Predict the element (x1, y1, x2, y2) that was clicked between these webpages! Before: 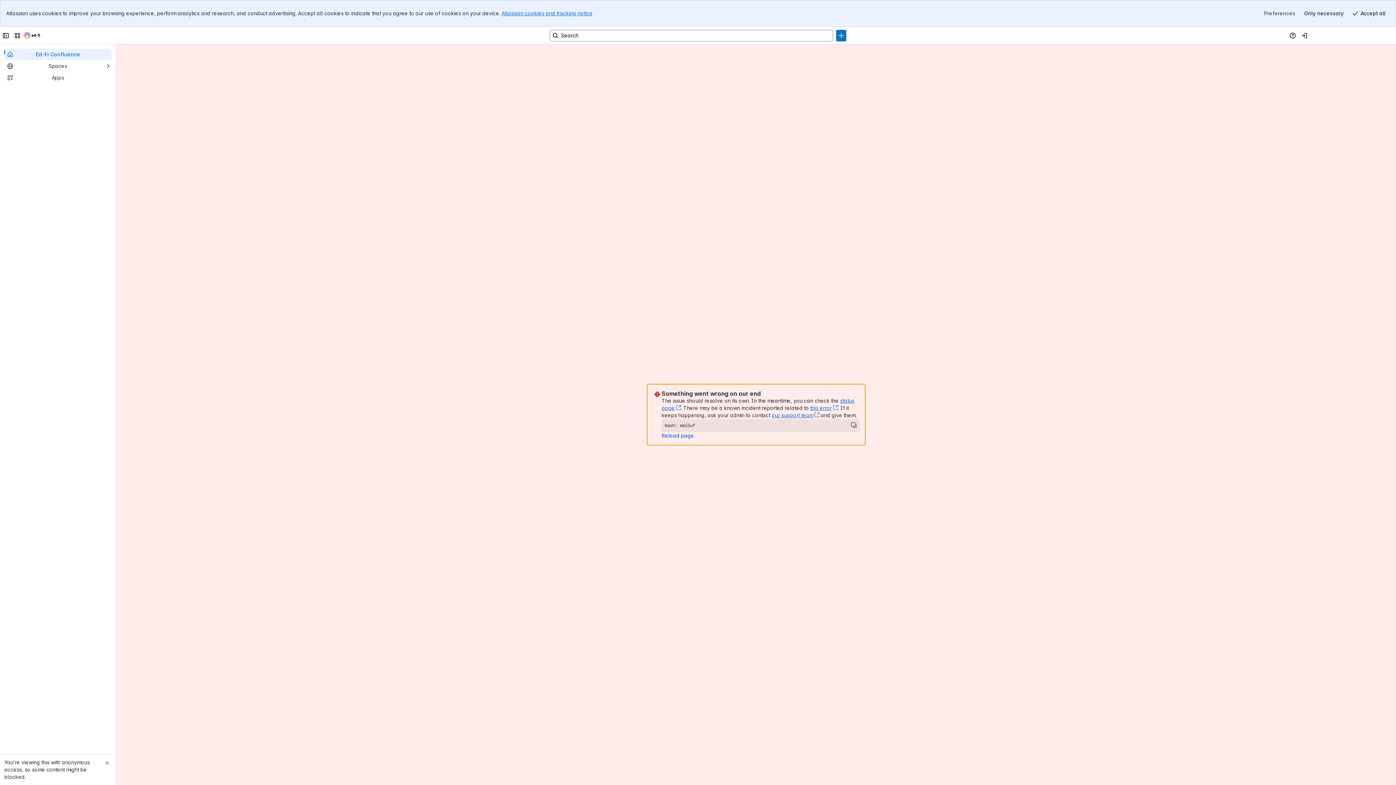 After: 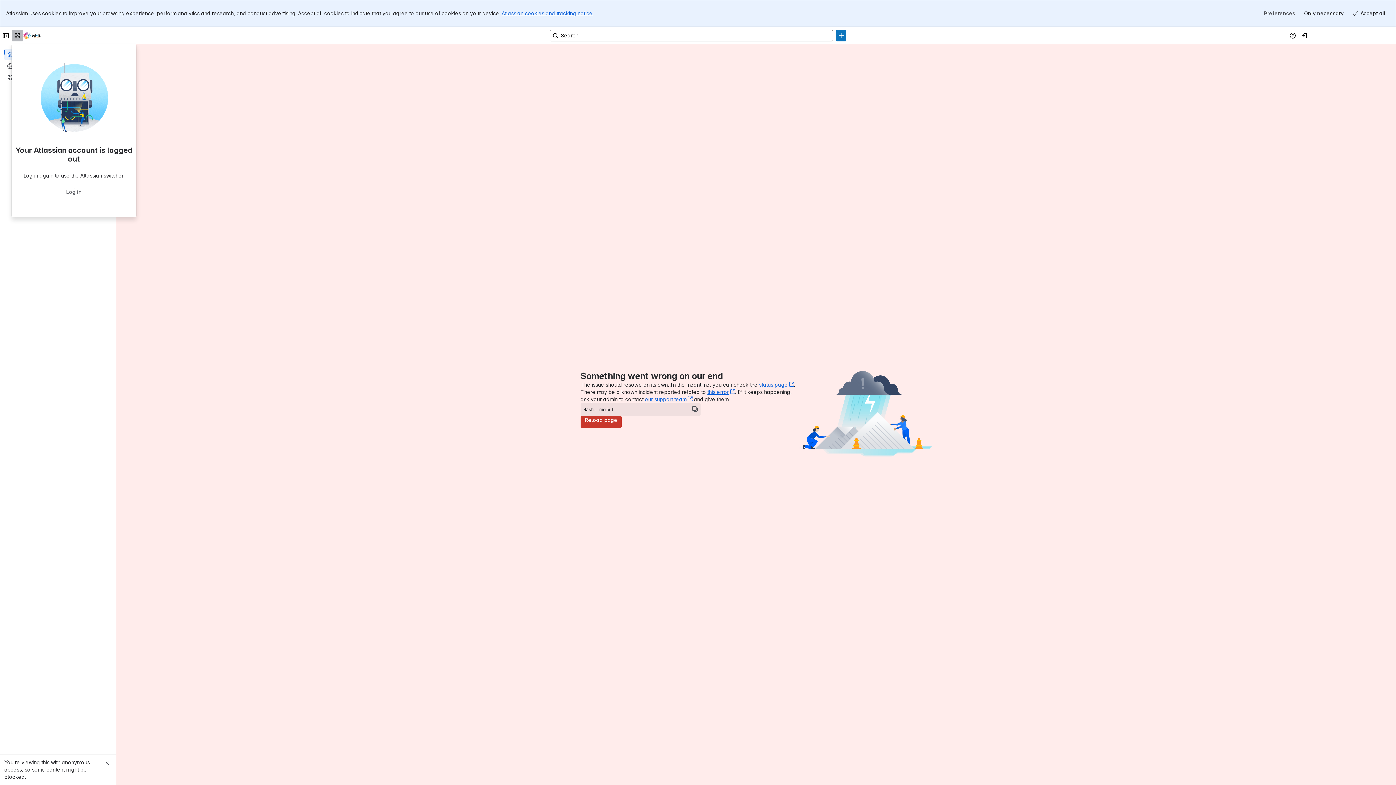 Action: label: Switch sites or apps bbox: (11, 2, 23, 14)